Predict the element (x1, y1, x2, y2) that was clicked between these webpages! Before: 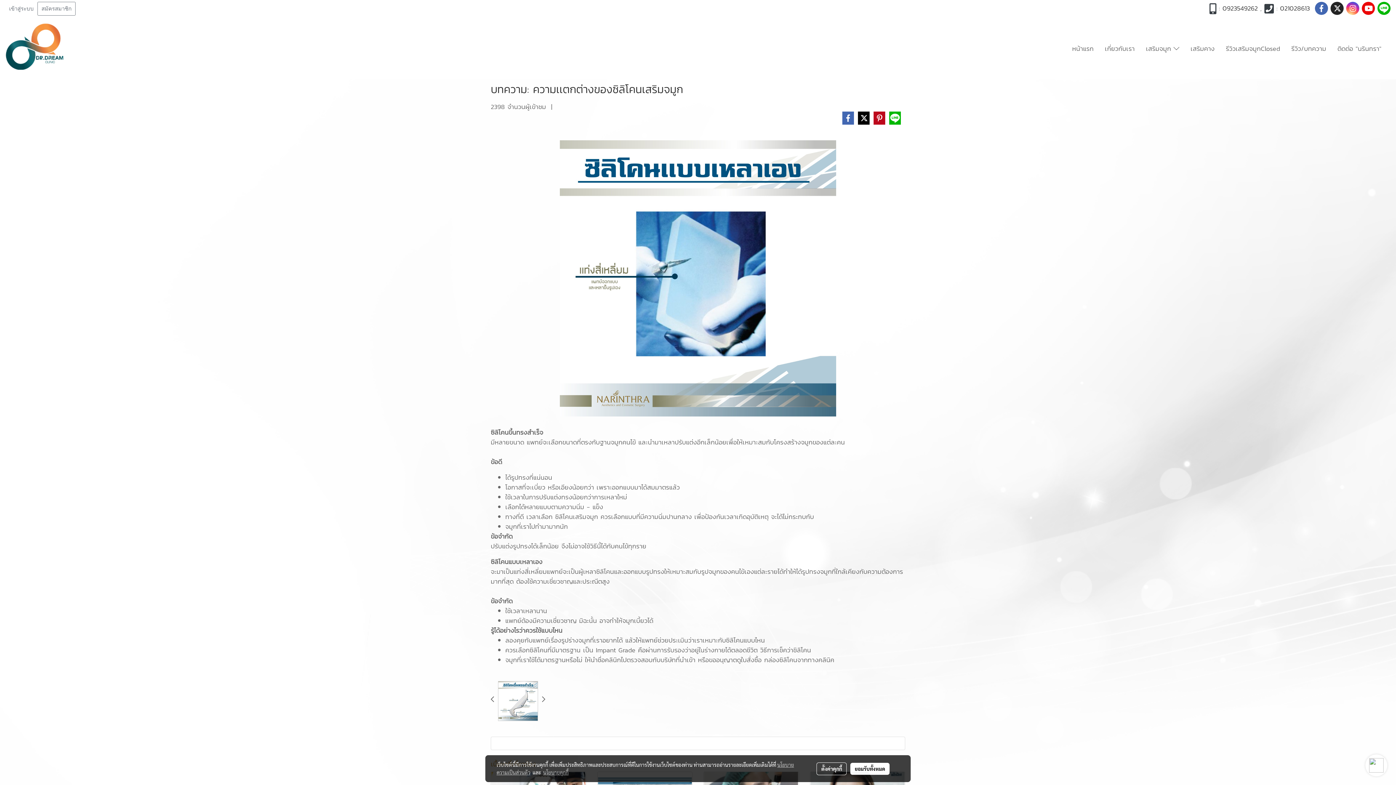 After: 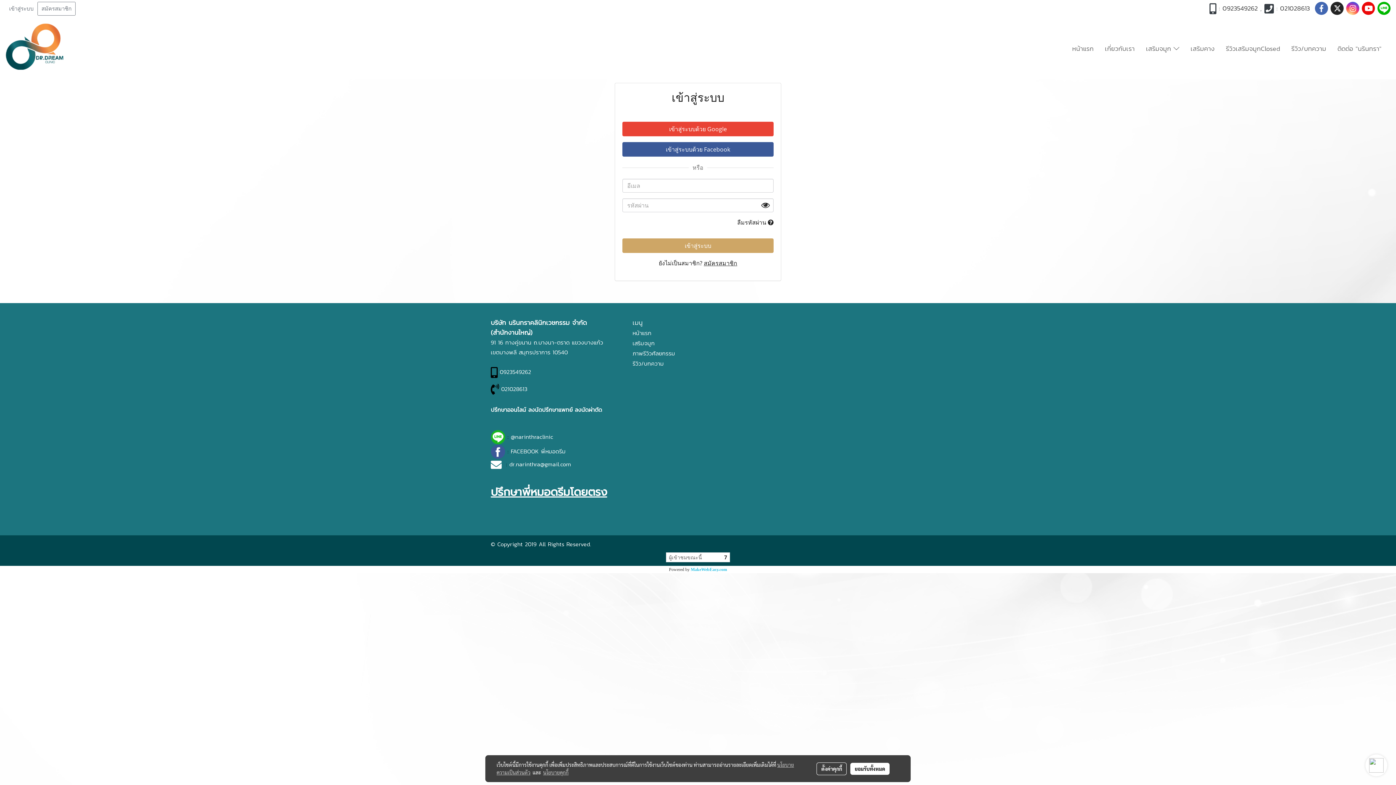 Action: label: เข้าสู่ระบบ bbox: (5, 1, 37, 16)